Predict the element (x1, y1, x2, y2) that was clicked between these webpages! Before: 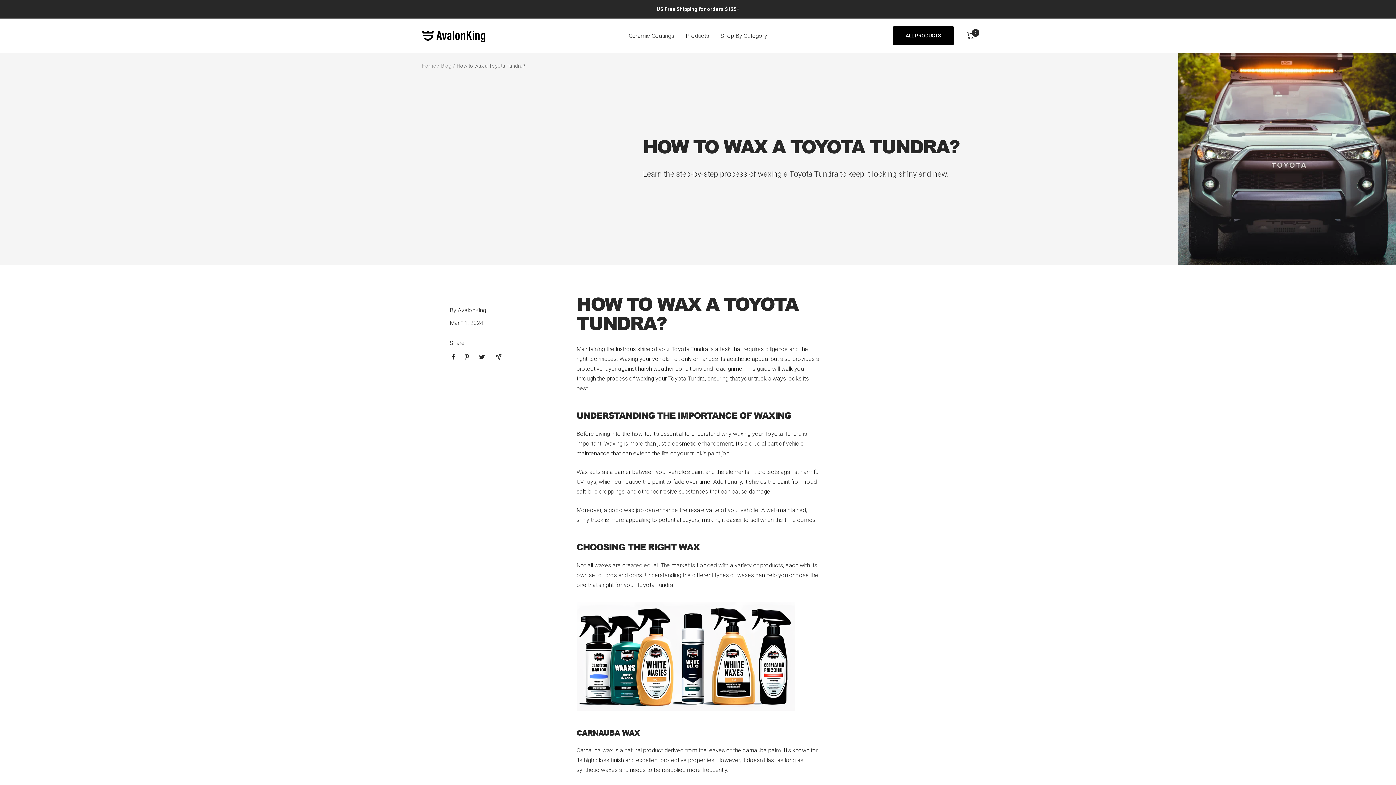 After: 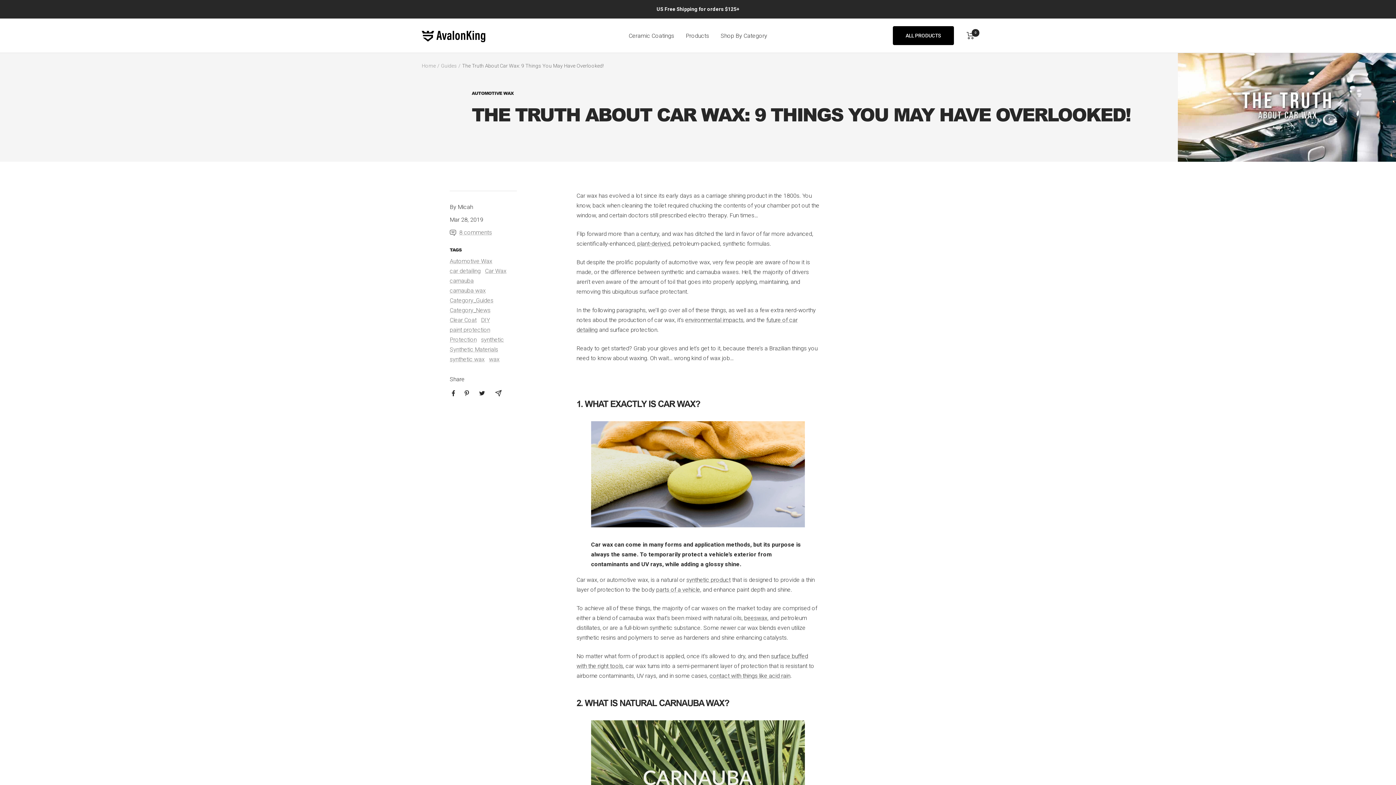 Action: bbox: (633, 450, 729, 456) label: extend the life of your truck's paint job